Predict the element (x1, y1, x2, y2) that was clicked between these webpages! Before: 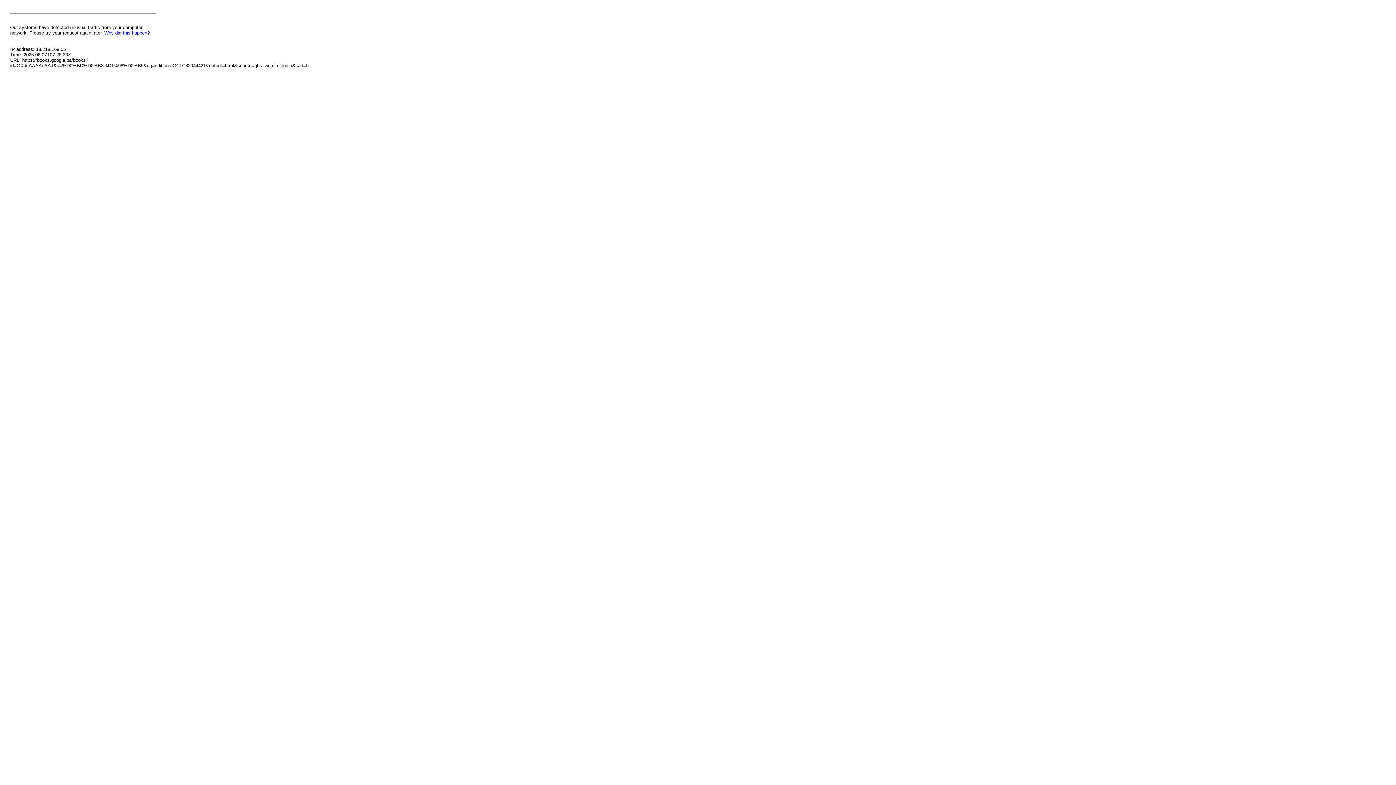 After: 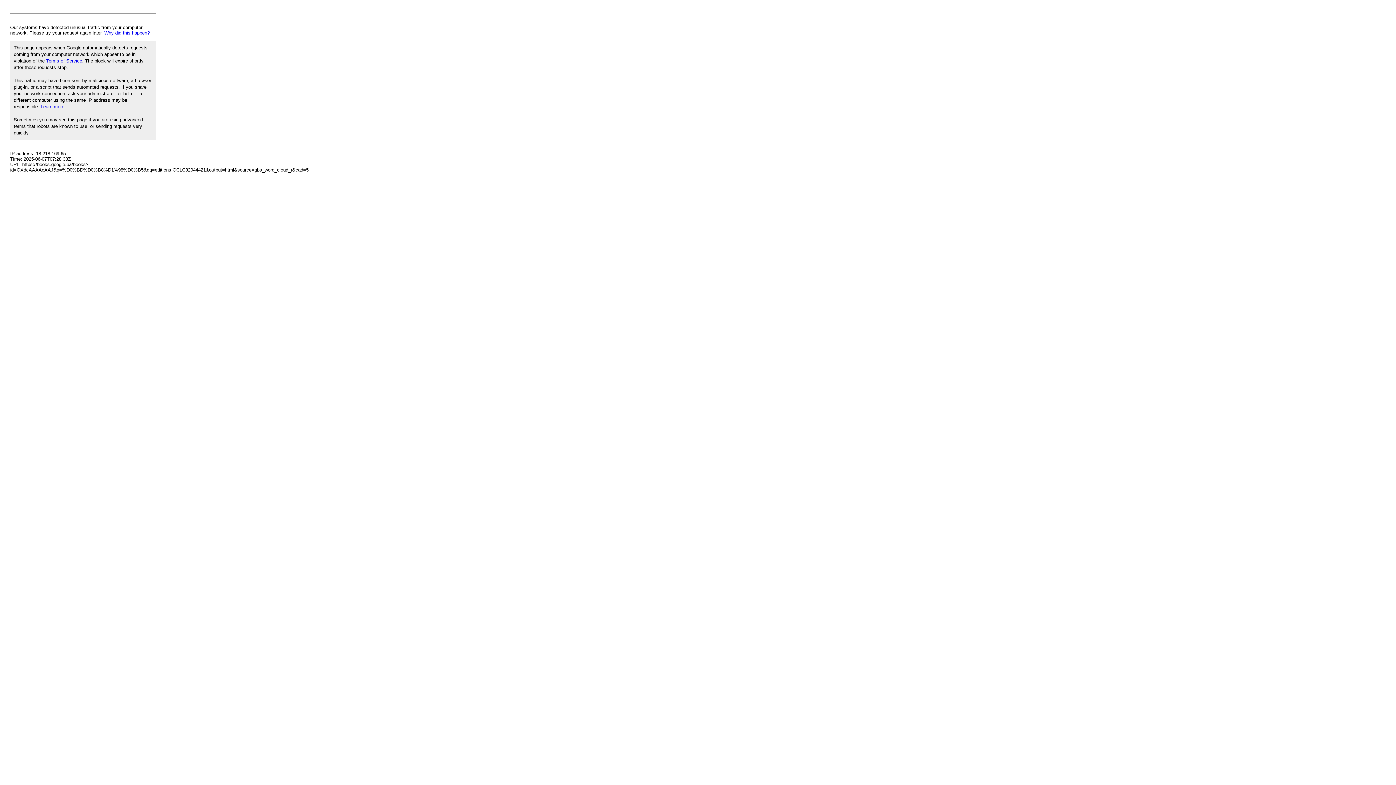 Action: bbox: (104, 30, 149, 35) label: Why did this happen?